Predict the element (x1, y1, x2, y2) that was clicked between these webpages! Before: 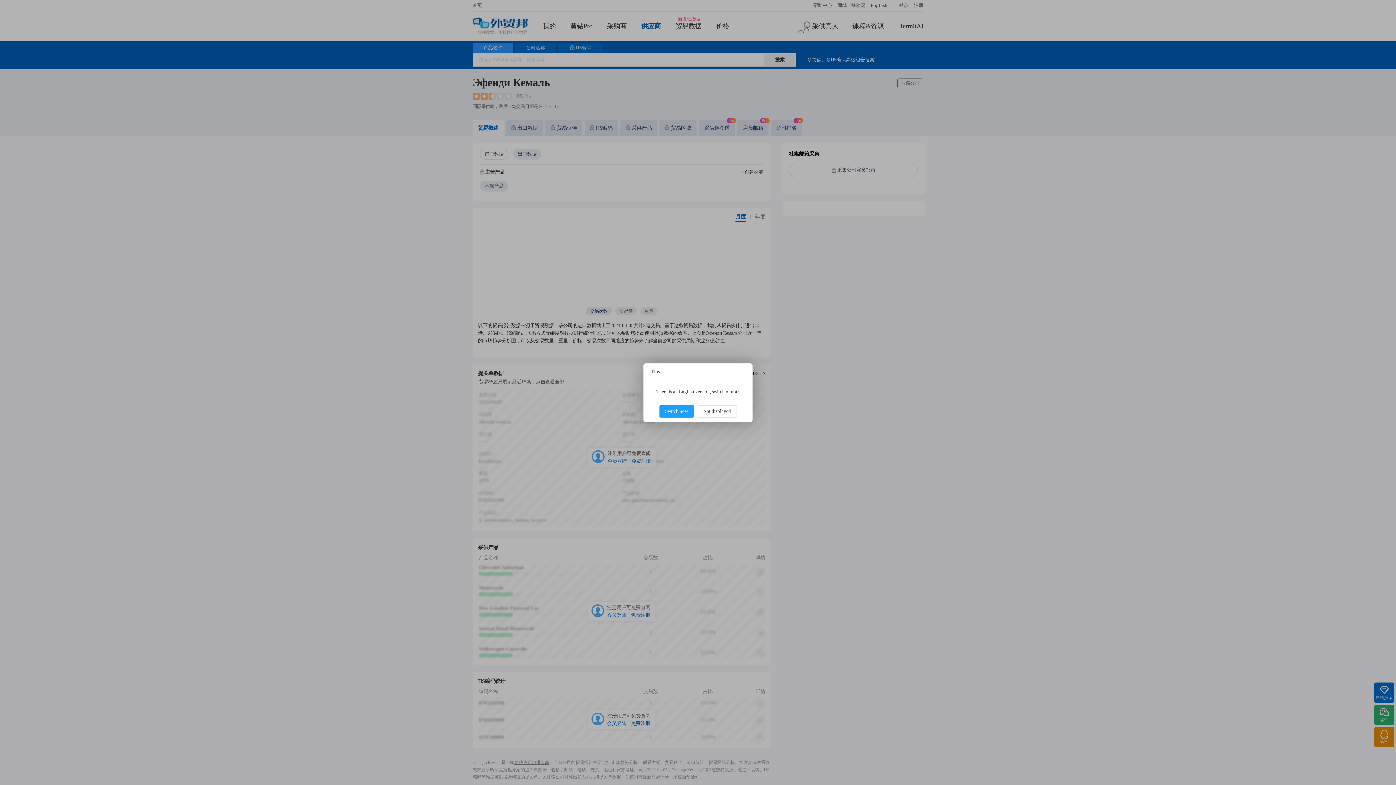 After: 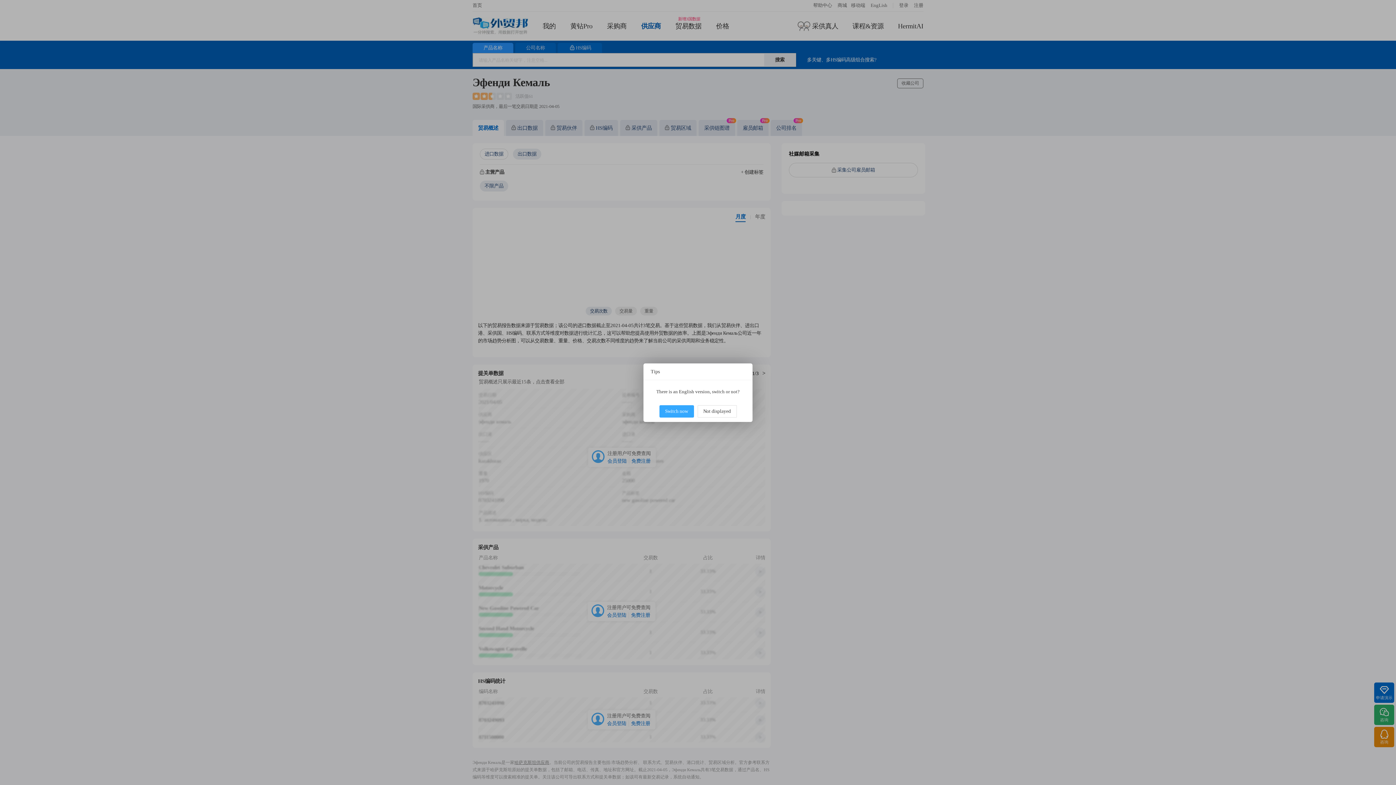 Action: label: Switch now bbox: (659, 405, 694, 417)